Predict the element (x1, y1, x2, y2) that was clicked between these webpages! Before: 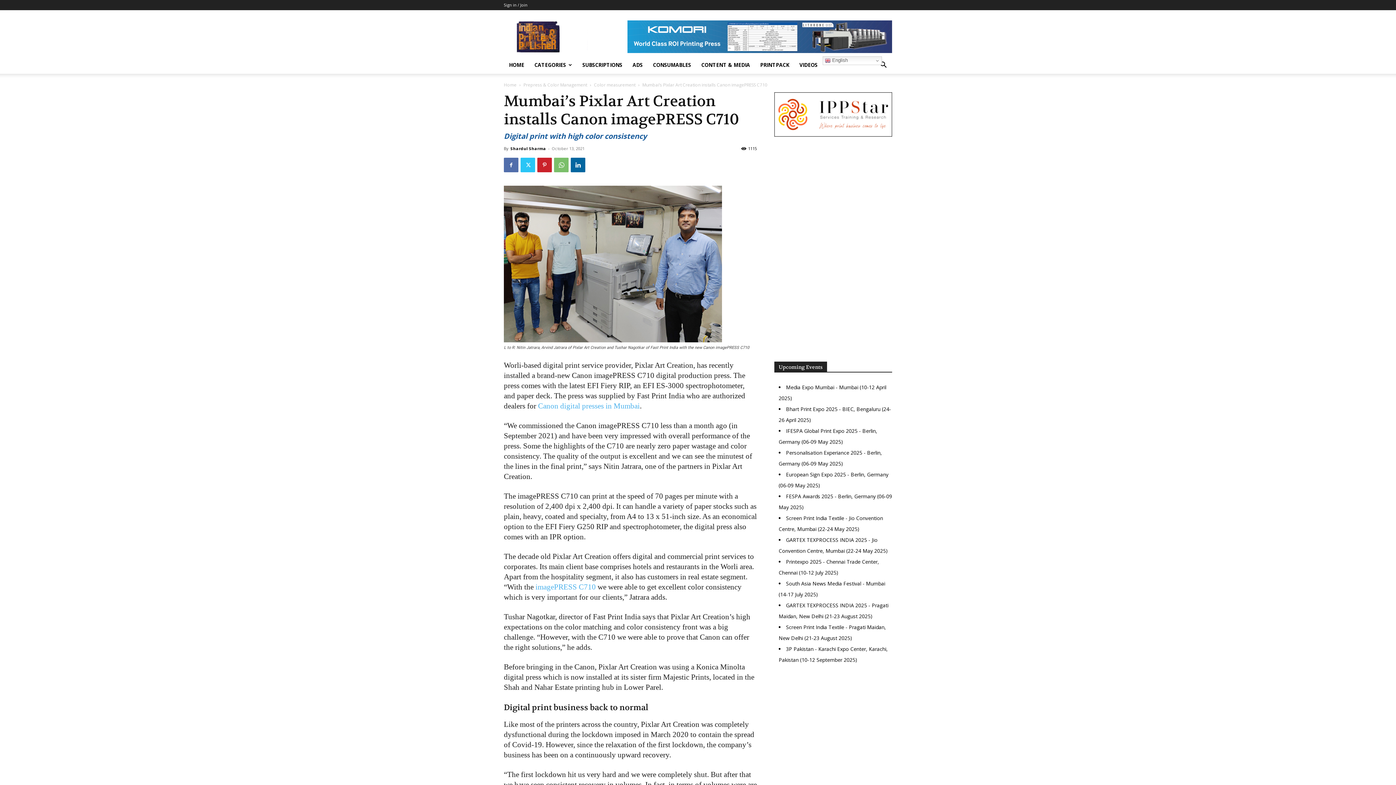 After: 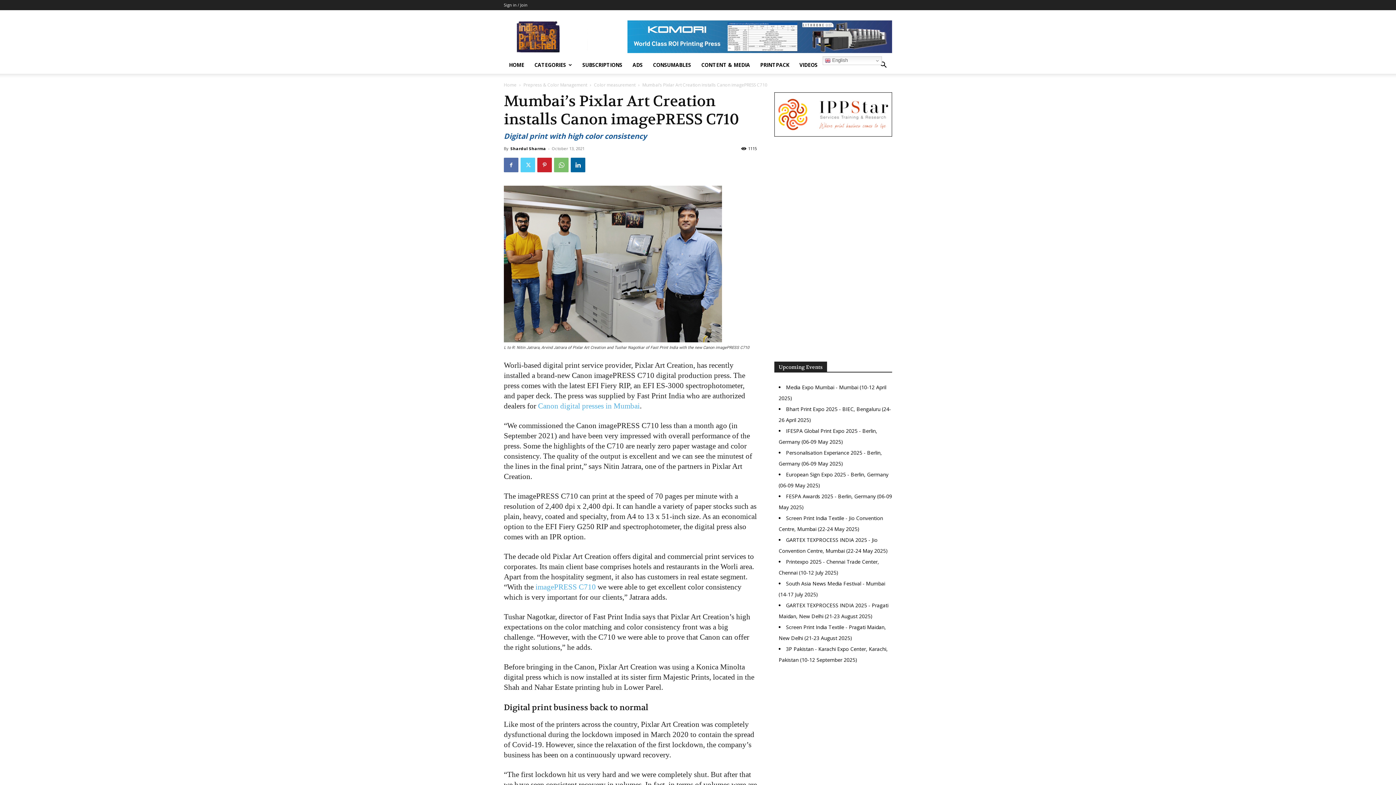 Action: bbox: (520, 157, 535, 172)